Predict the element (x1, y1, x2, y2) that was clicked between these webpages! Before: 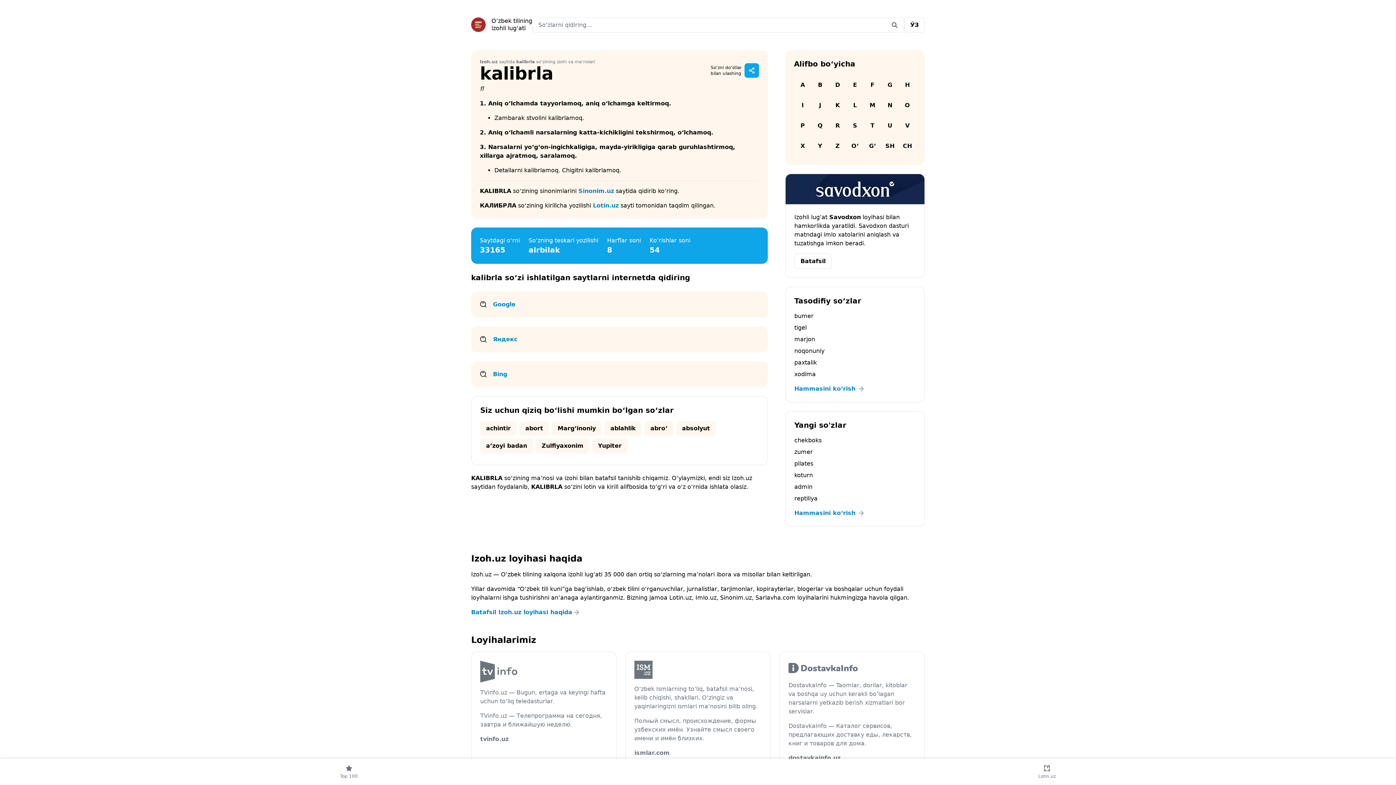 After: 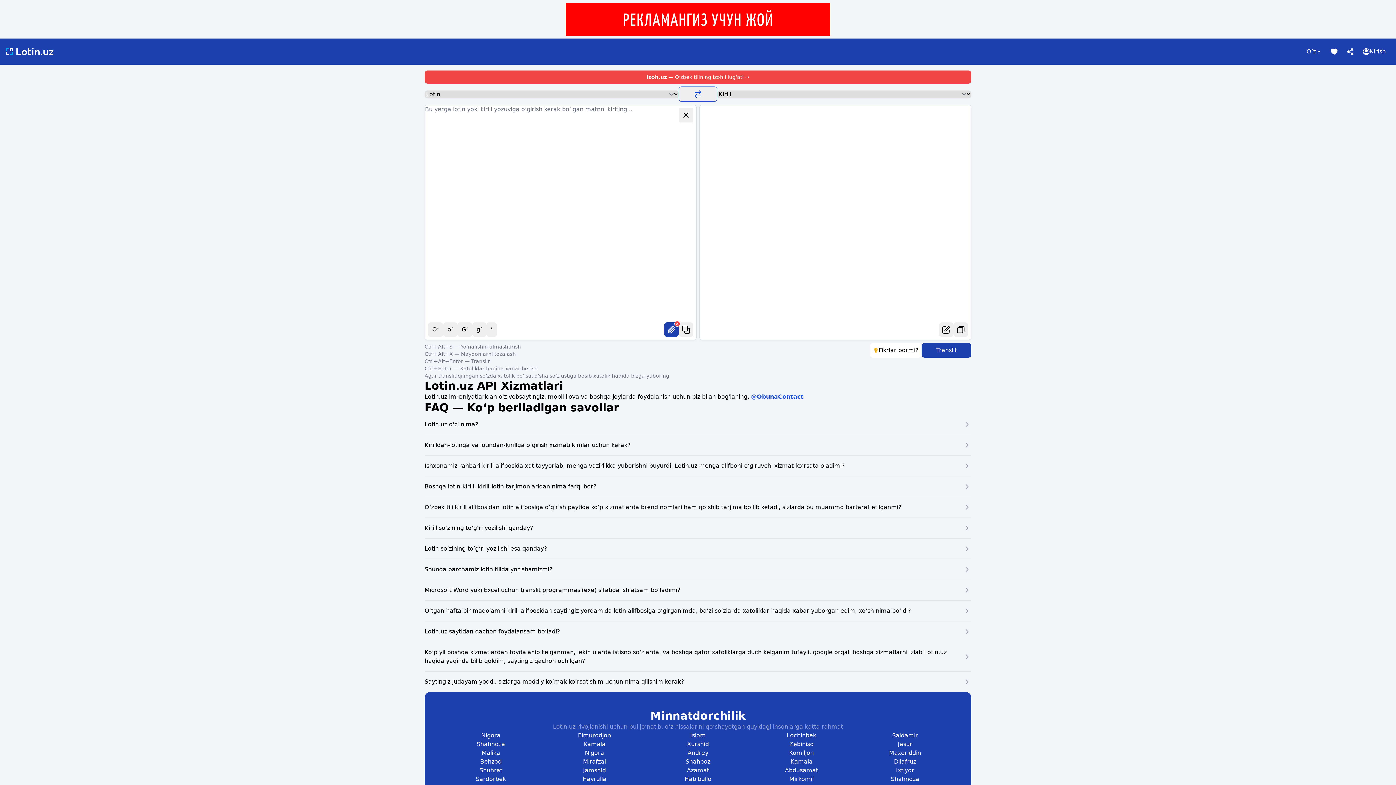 Action: label: Lotin.uz bbox: (593, 202, 618, 209)